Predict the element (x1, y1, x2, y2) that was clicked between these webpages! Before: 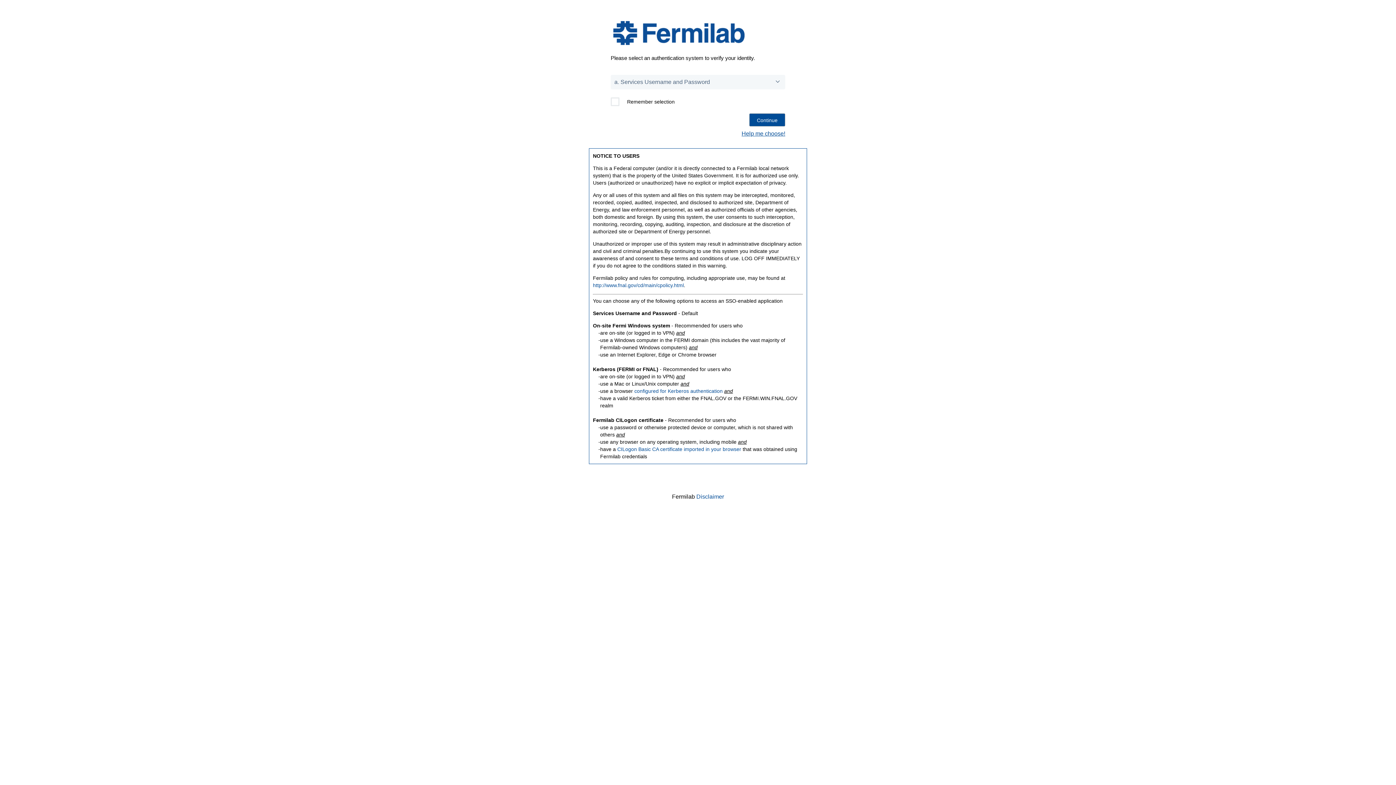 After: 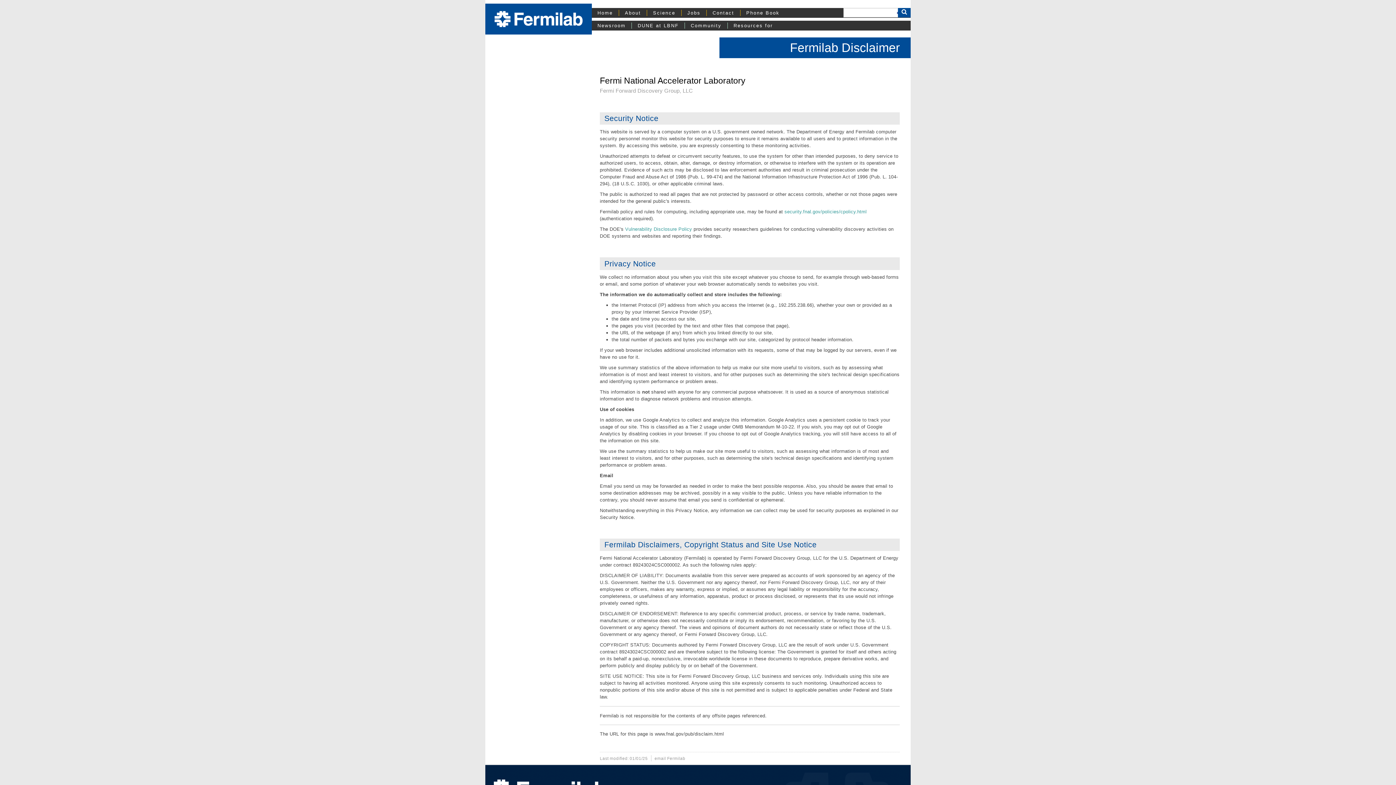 Action: label: Disclaimer bbox: (696, 493, 724, 500)